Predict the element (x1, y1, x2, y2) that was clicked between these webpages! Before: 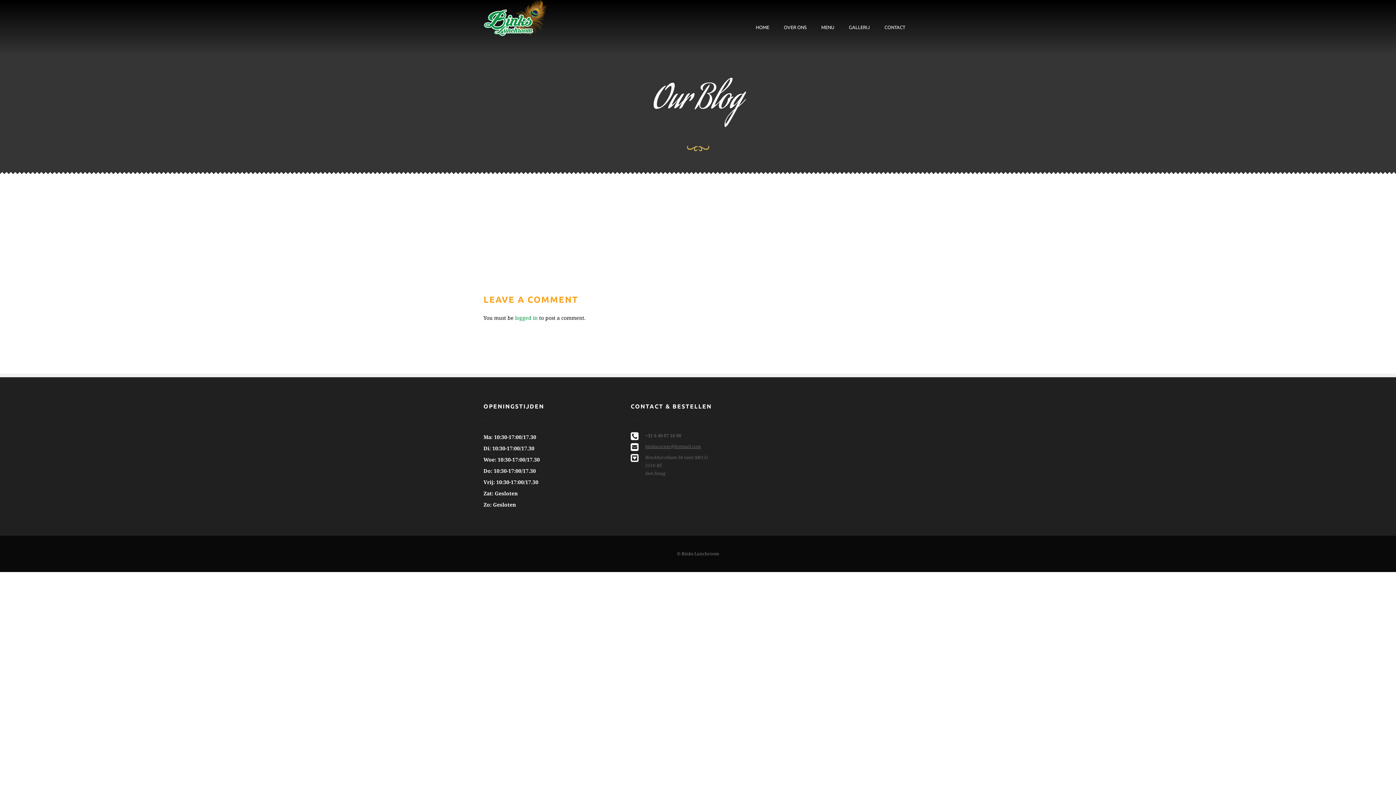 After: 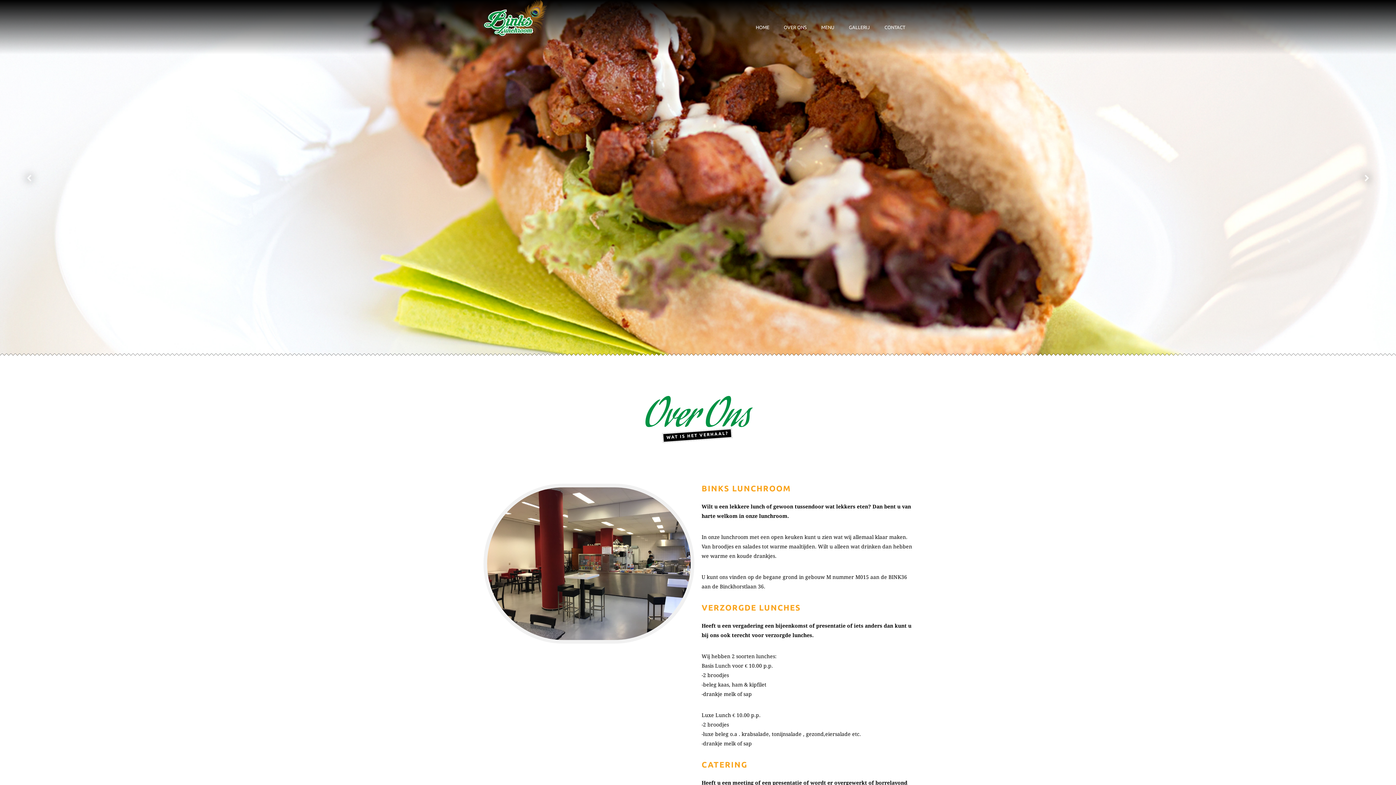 Action: bbox: (748, 0, 776, 54) label: HOME